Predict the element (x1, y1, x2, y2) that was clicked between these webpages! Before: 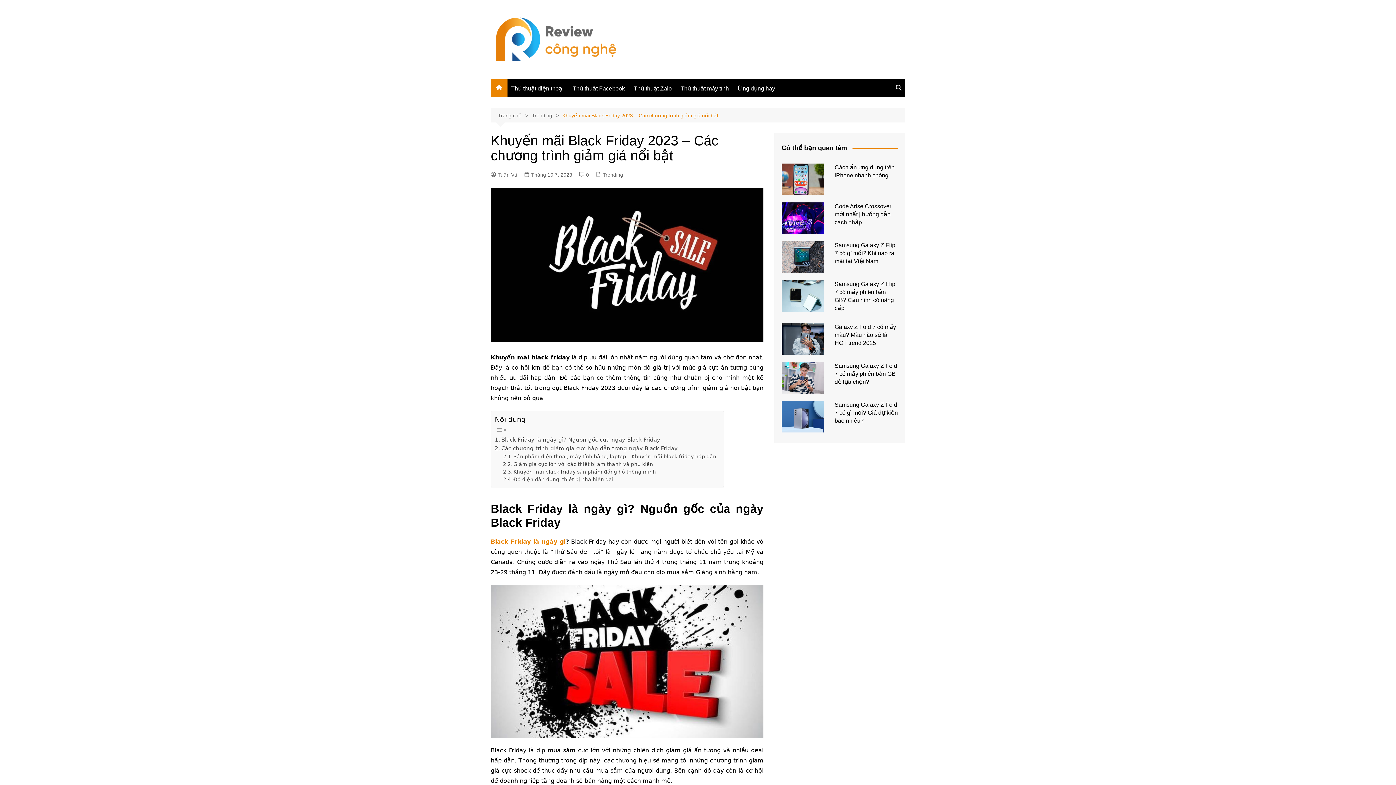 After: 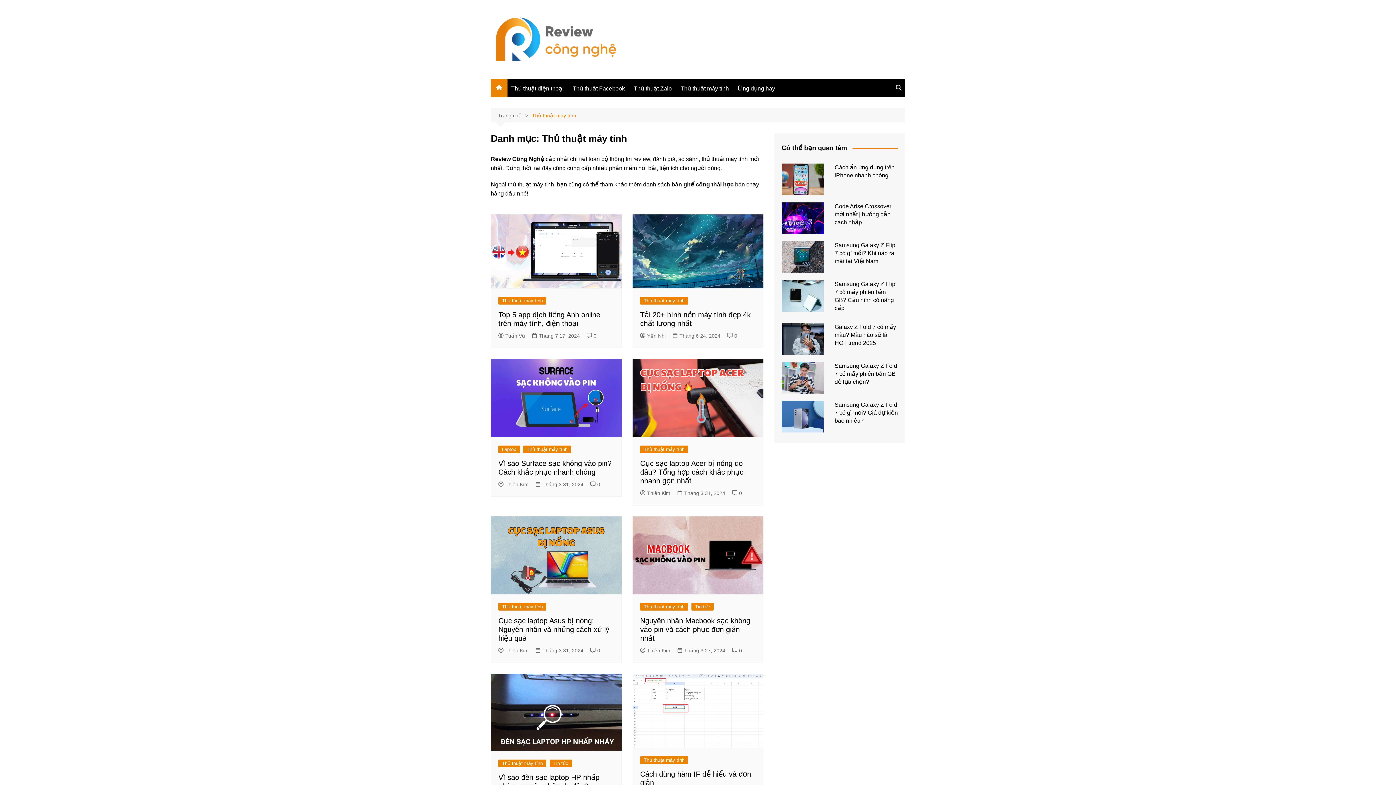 Action: bbox: (677, 79, 732, 97) label: Thủ thuật máy tính